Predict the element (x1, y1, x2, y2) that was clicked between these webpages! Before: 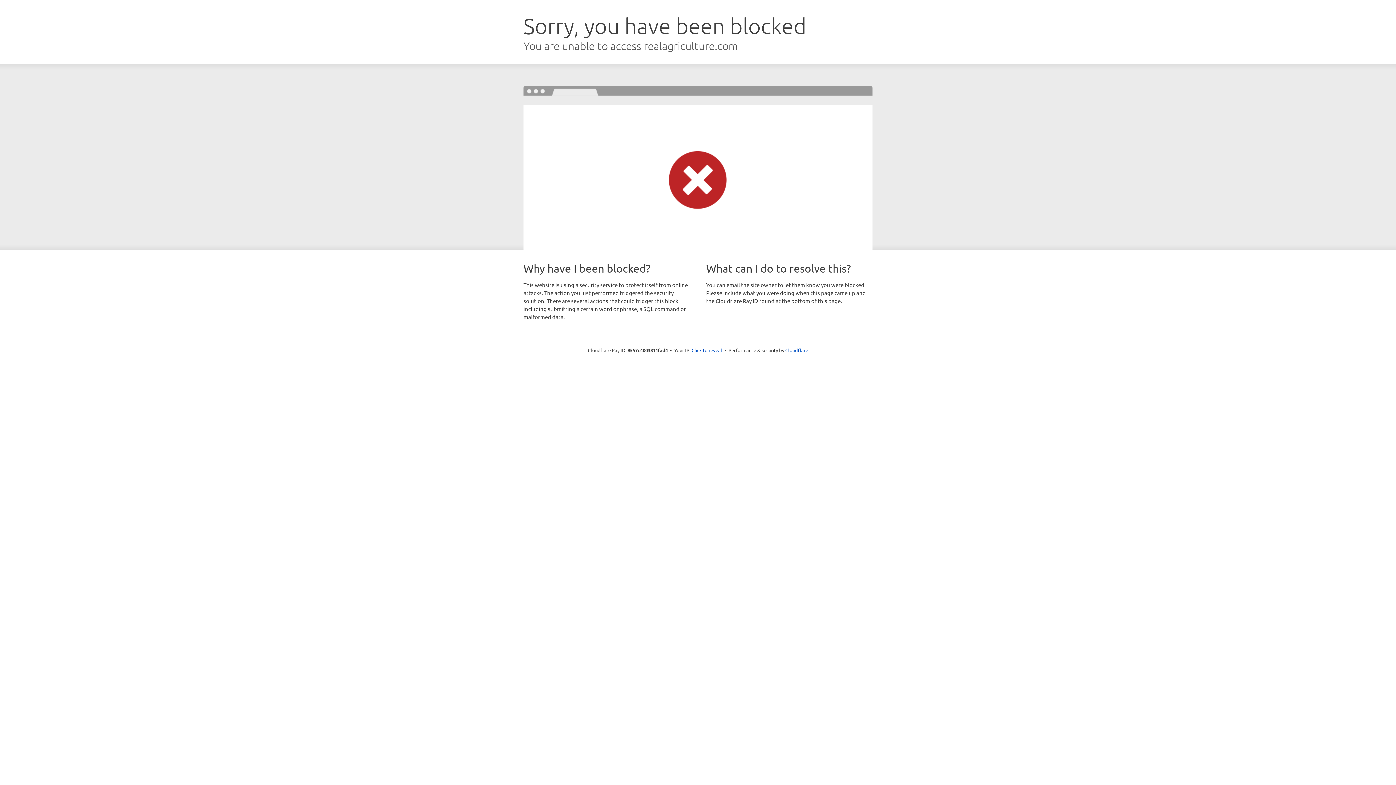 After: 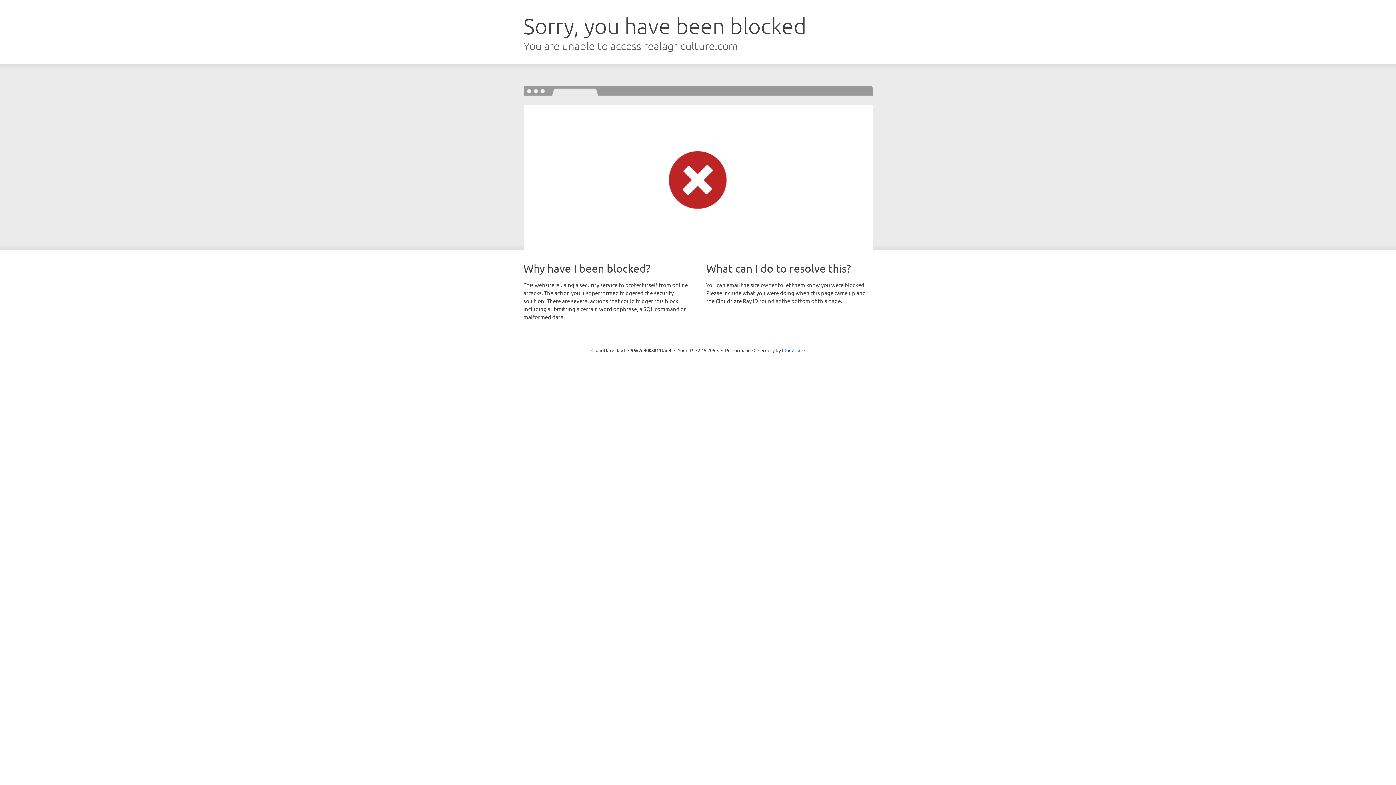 Action: label: Click to reveal bbox: (691, 346, 722, 353)